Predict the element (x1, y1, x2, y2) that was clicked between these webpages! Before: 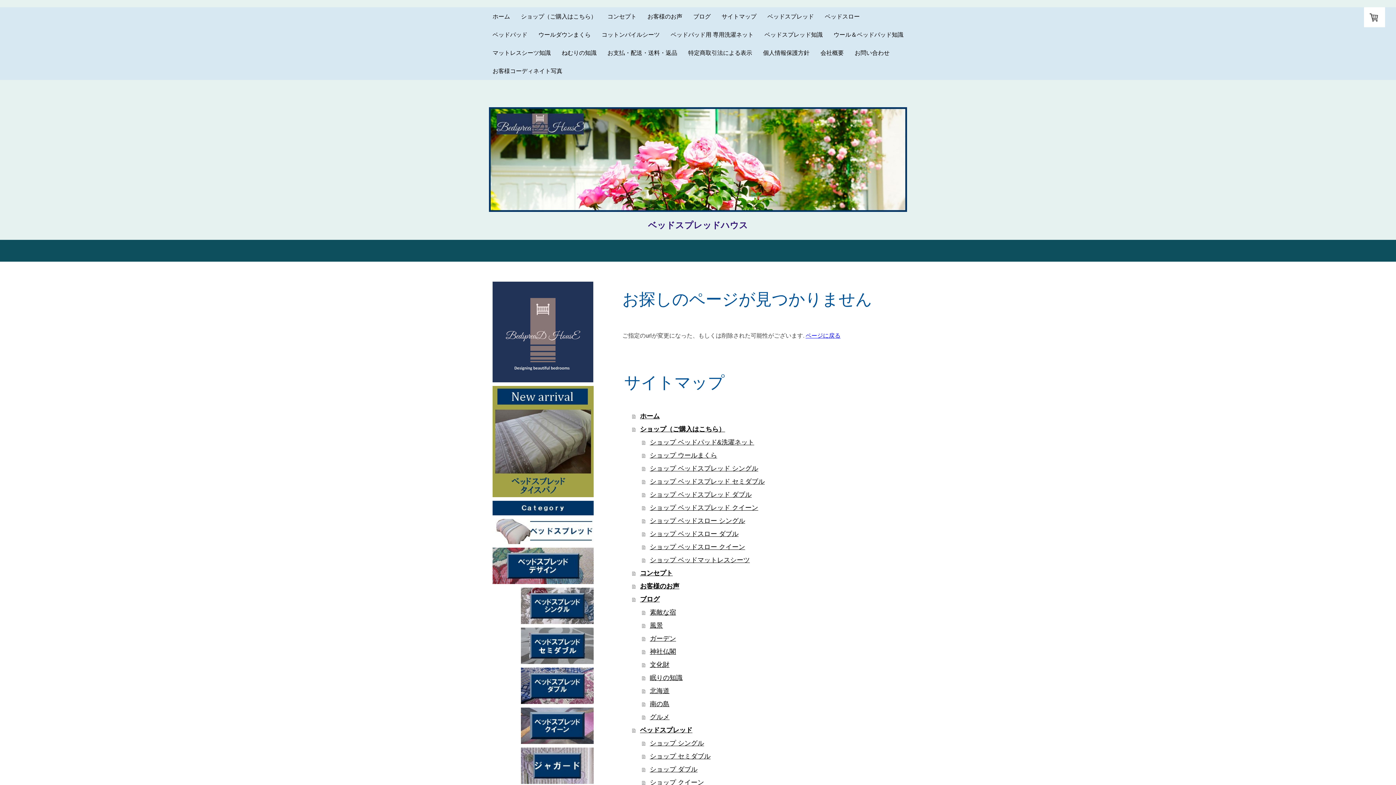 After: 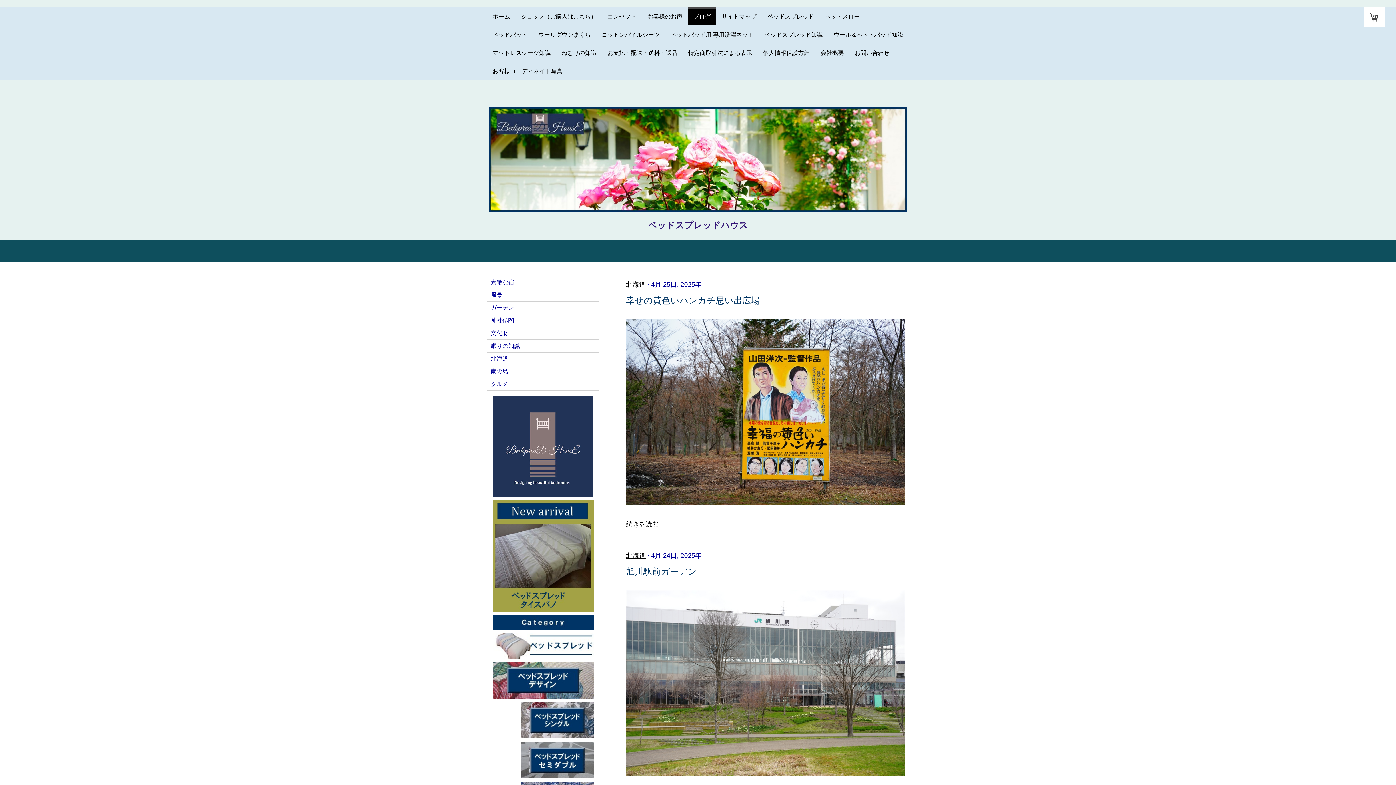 Action: label: ブログ bbox: (632, 592, 909, 606)